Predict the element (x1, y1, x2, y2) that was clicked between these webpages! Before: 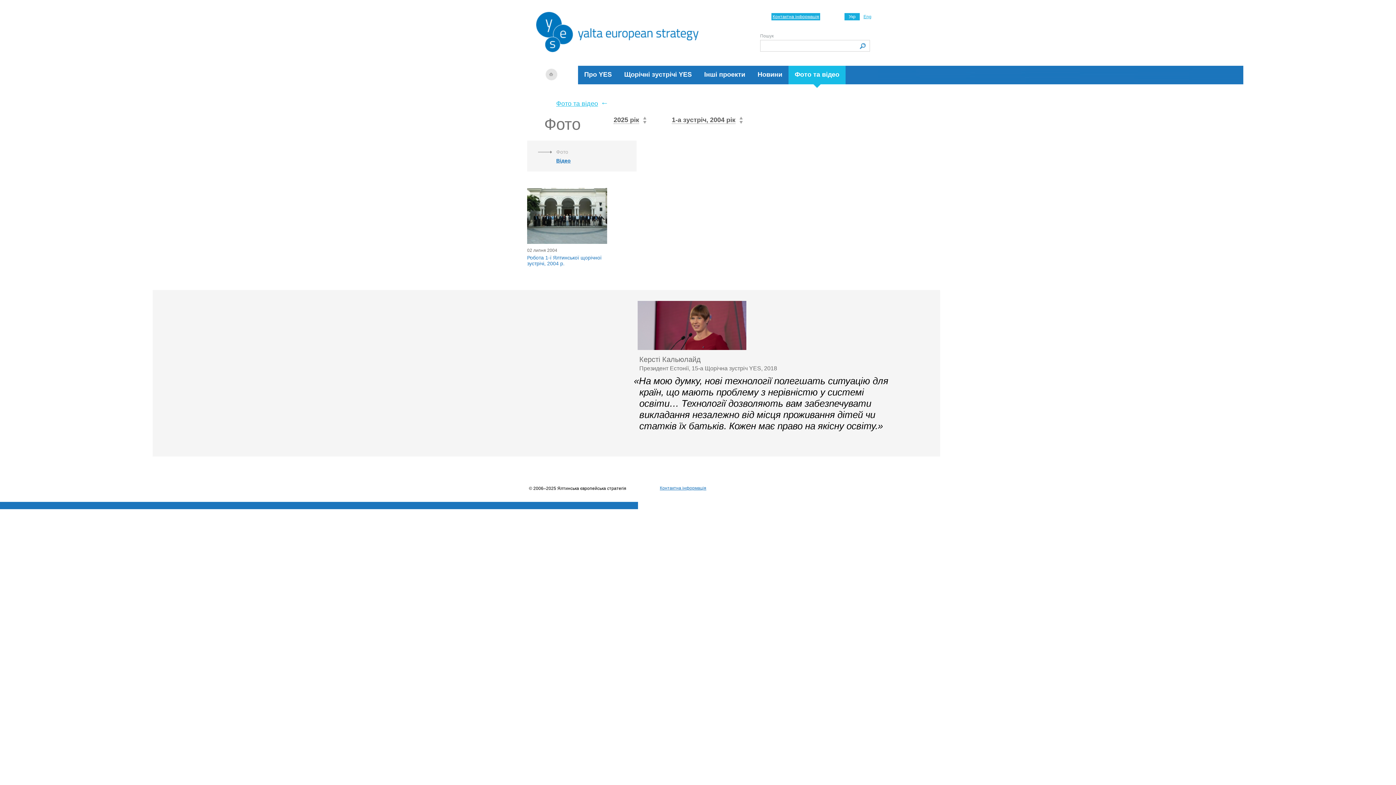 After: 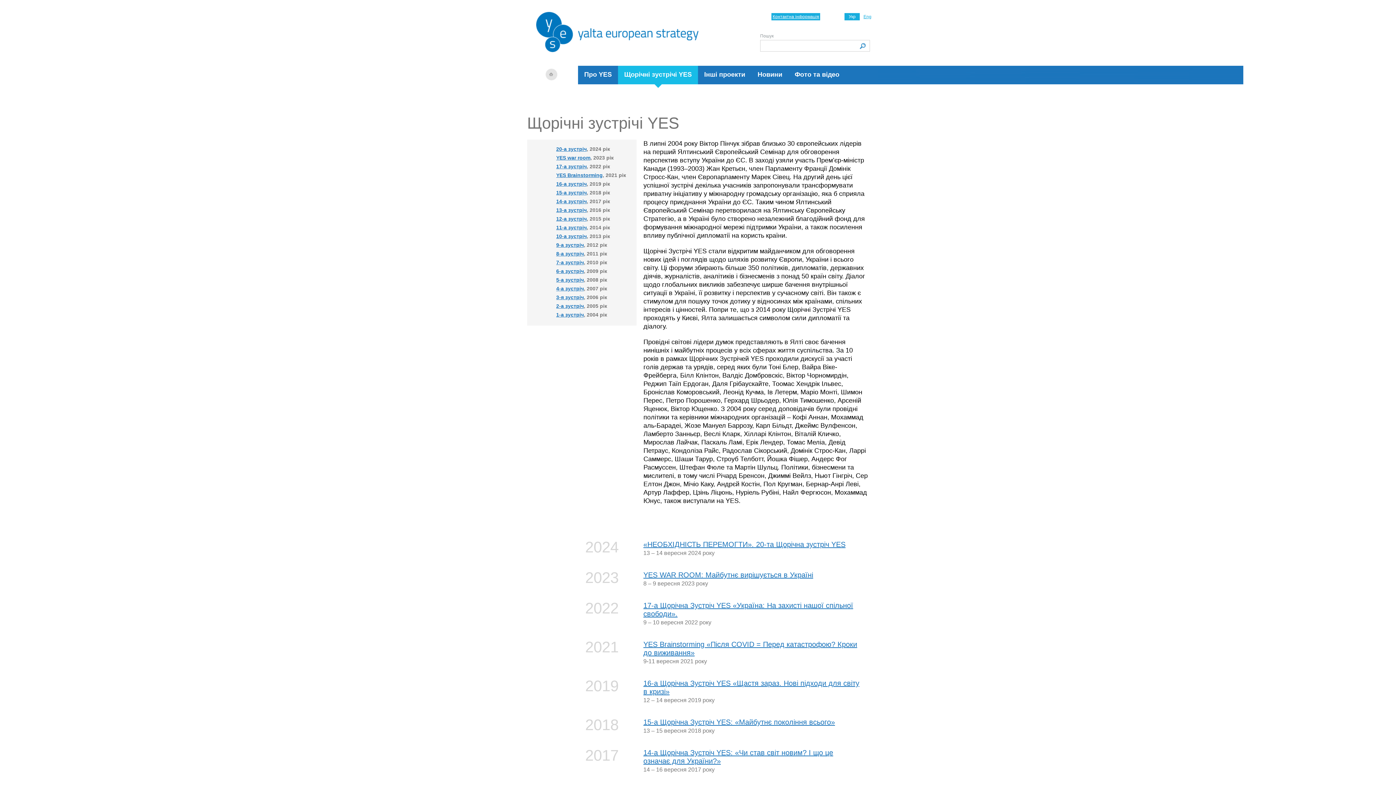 Action: label: Щорічні зустрічі YES bbox: (624, 70, 692, 78)